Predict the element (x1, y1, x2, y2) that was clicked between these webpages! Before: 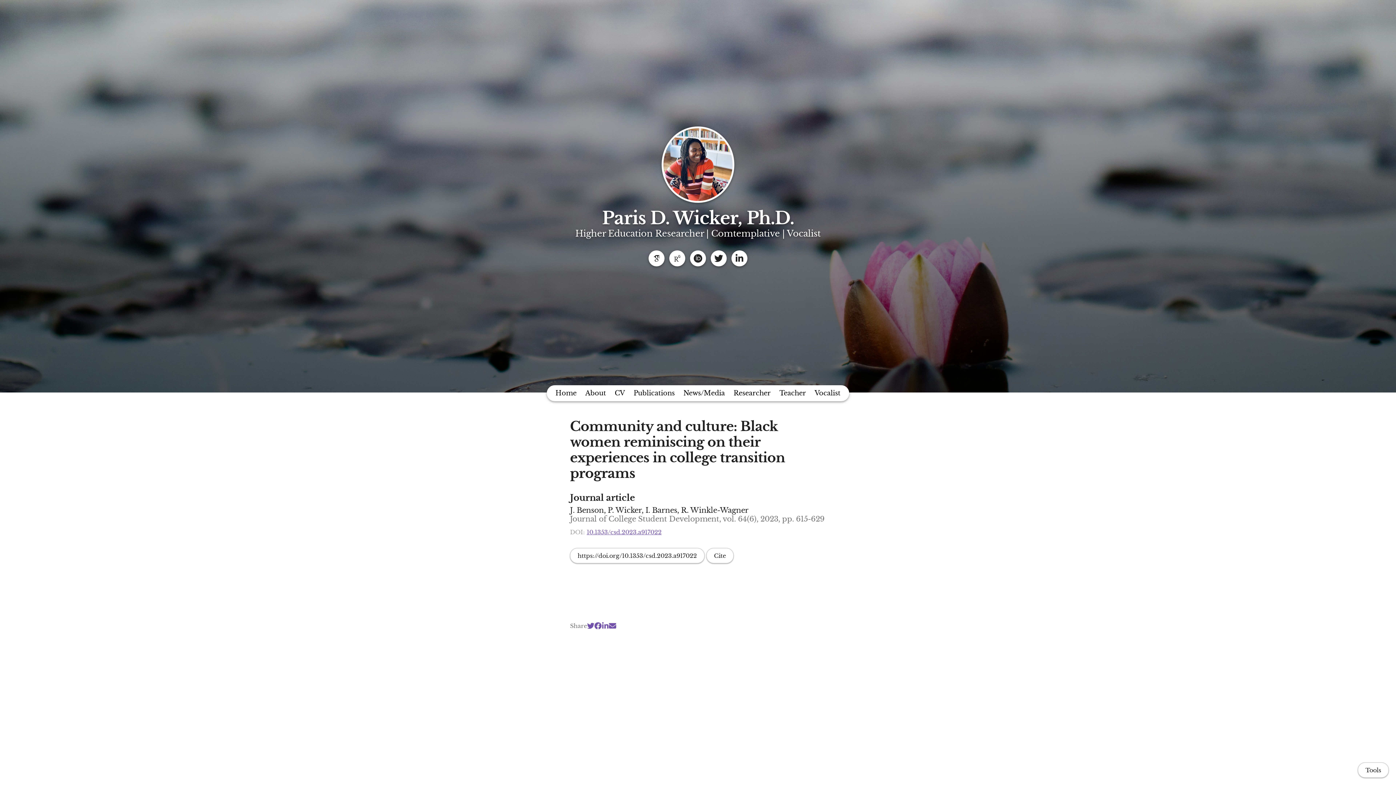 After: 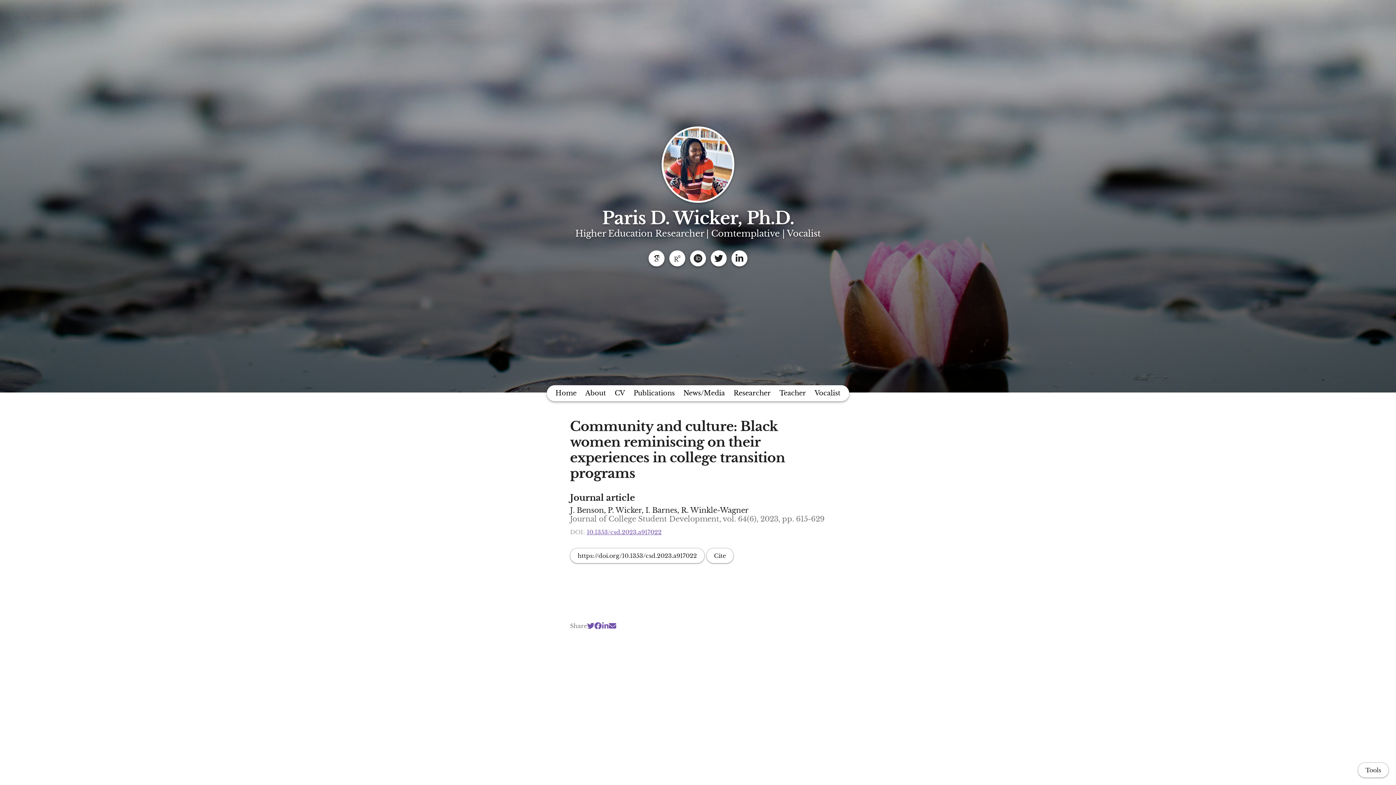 Action: label: Twitter bbox: (710, 250, 726, 266)